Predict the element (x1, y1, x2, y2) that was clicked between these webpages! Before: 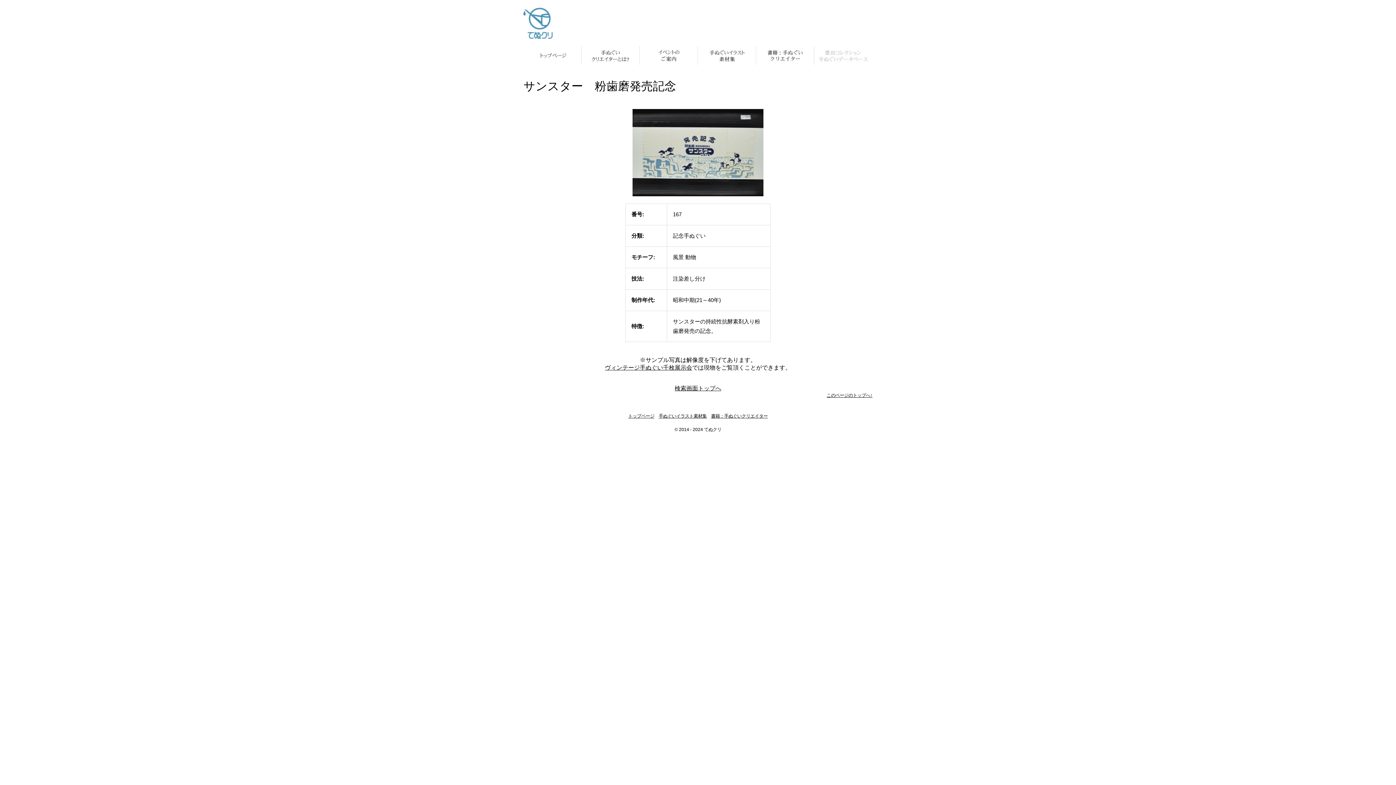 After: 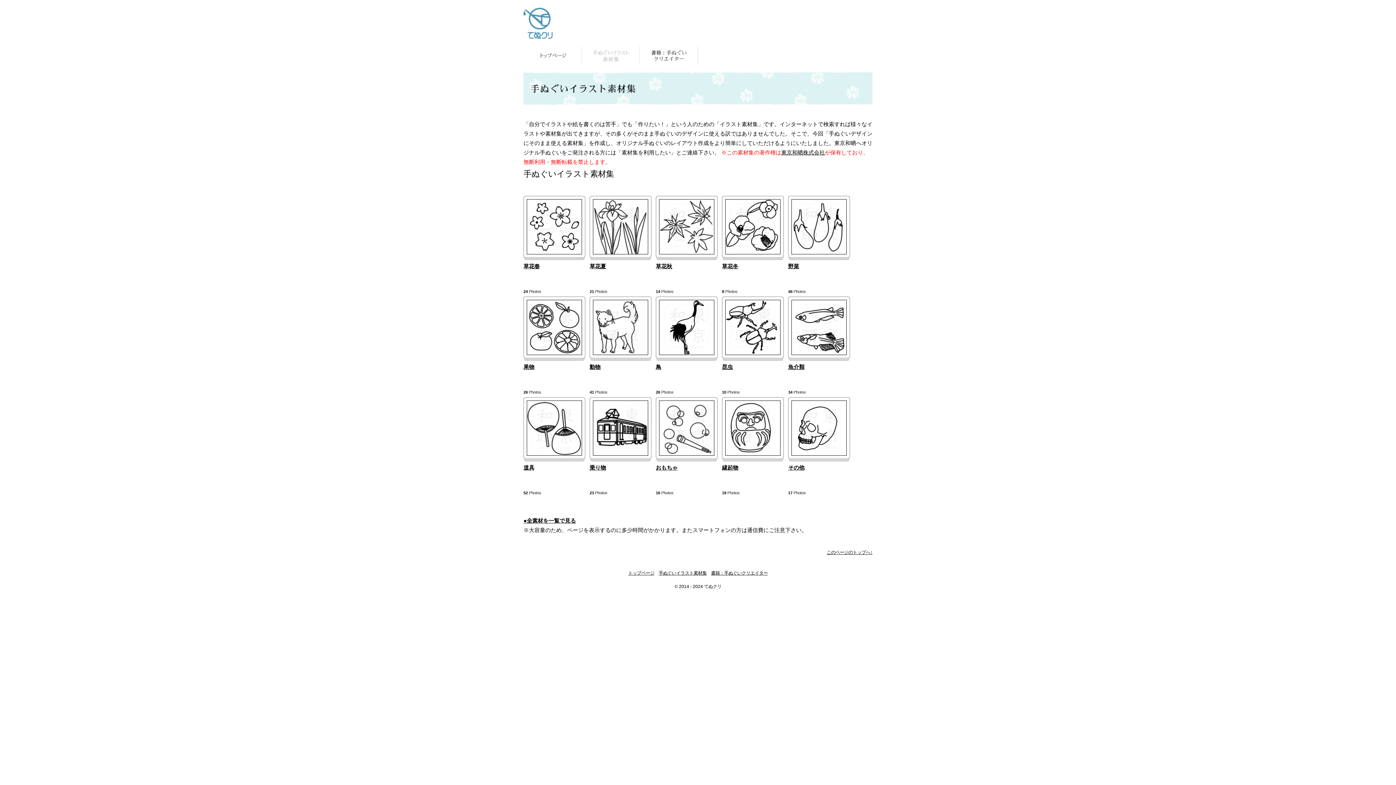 Action: bbox: (698, 46, 756, 52)